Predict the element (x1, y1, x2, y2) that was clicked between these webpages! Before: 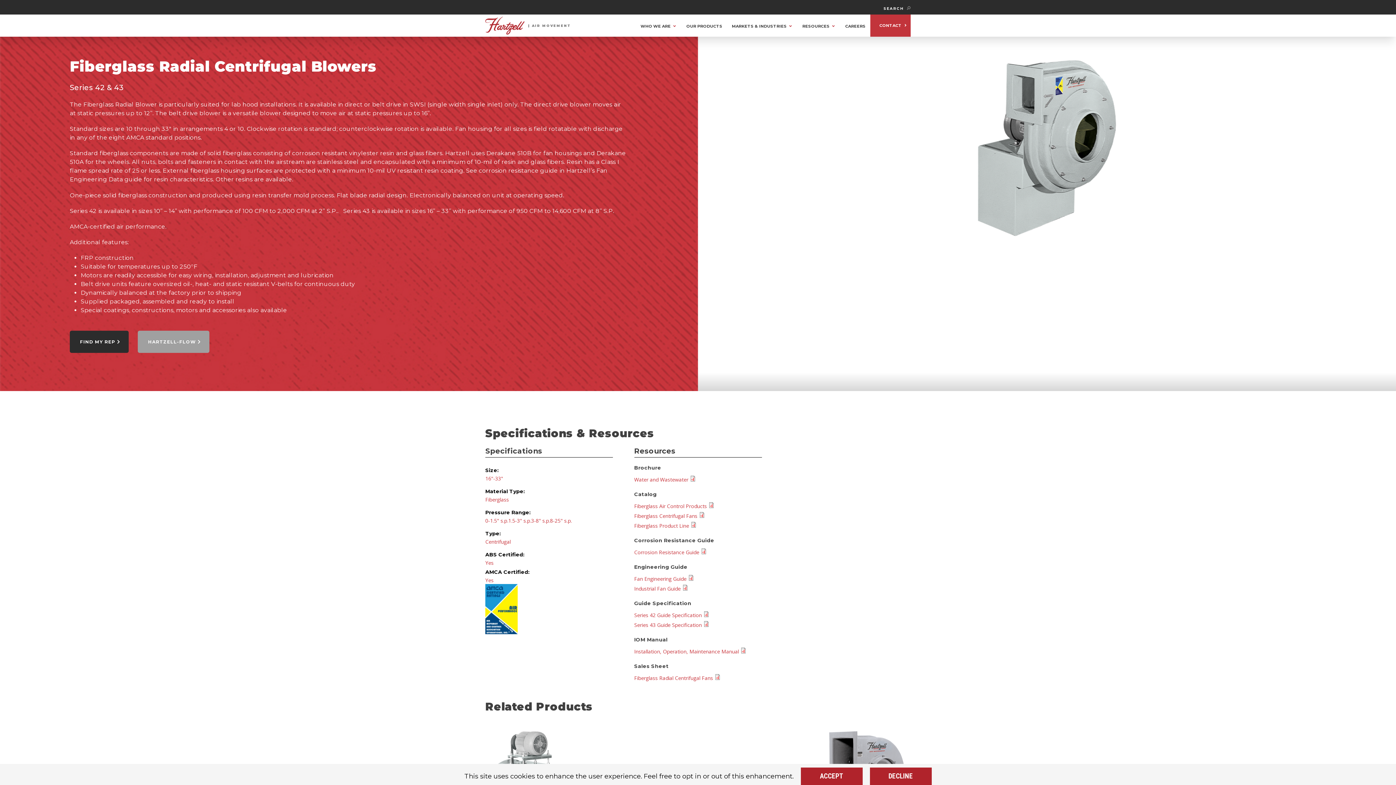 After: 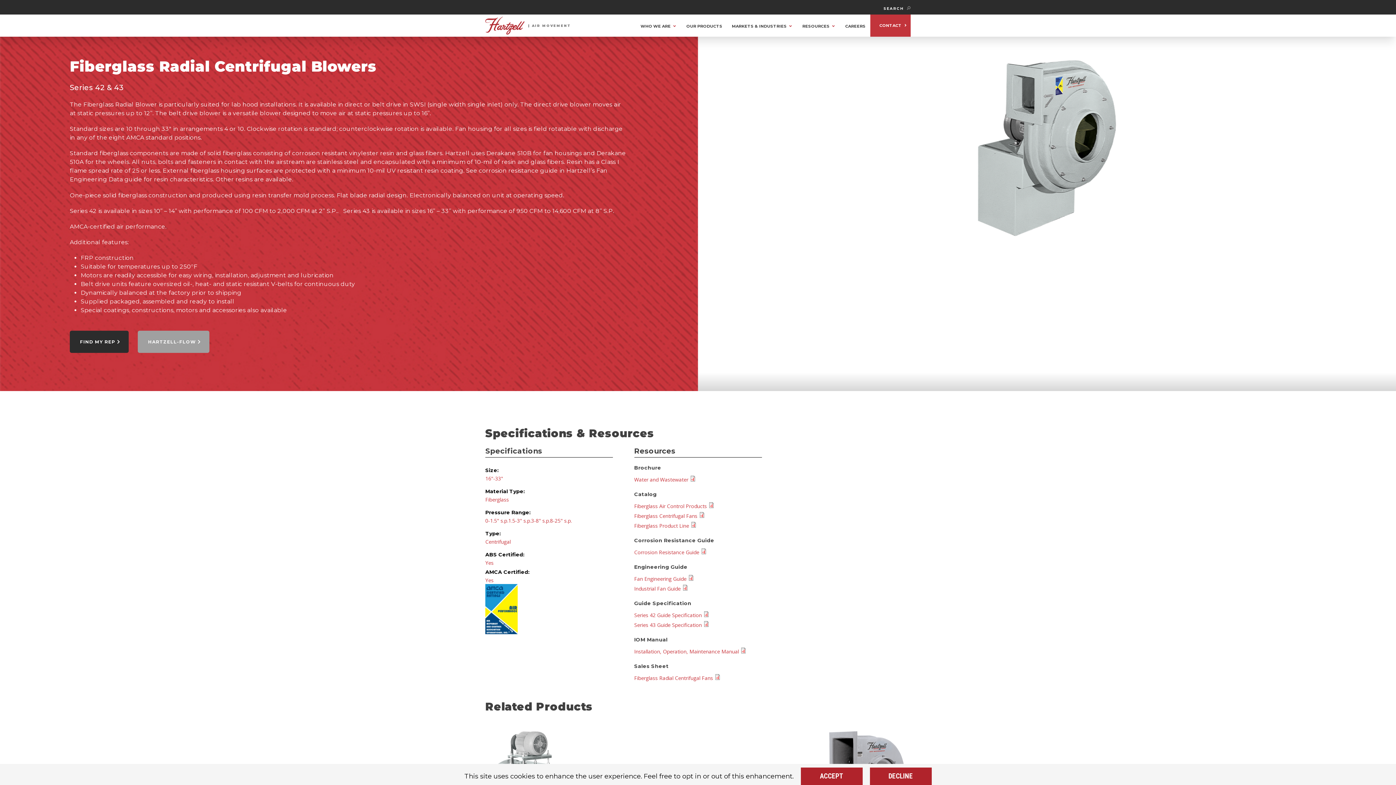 Action: label: Fan Engineering Guide  bbox: (634, 575, 694, 582)